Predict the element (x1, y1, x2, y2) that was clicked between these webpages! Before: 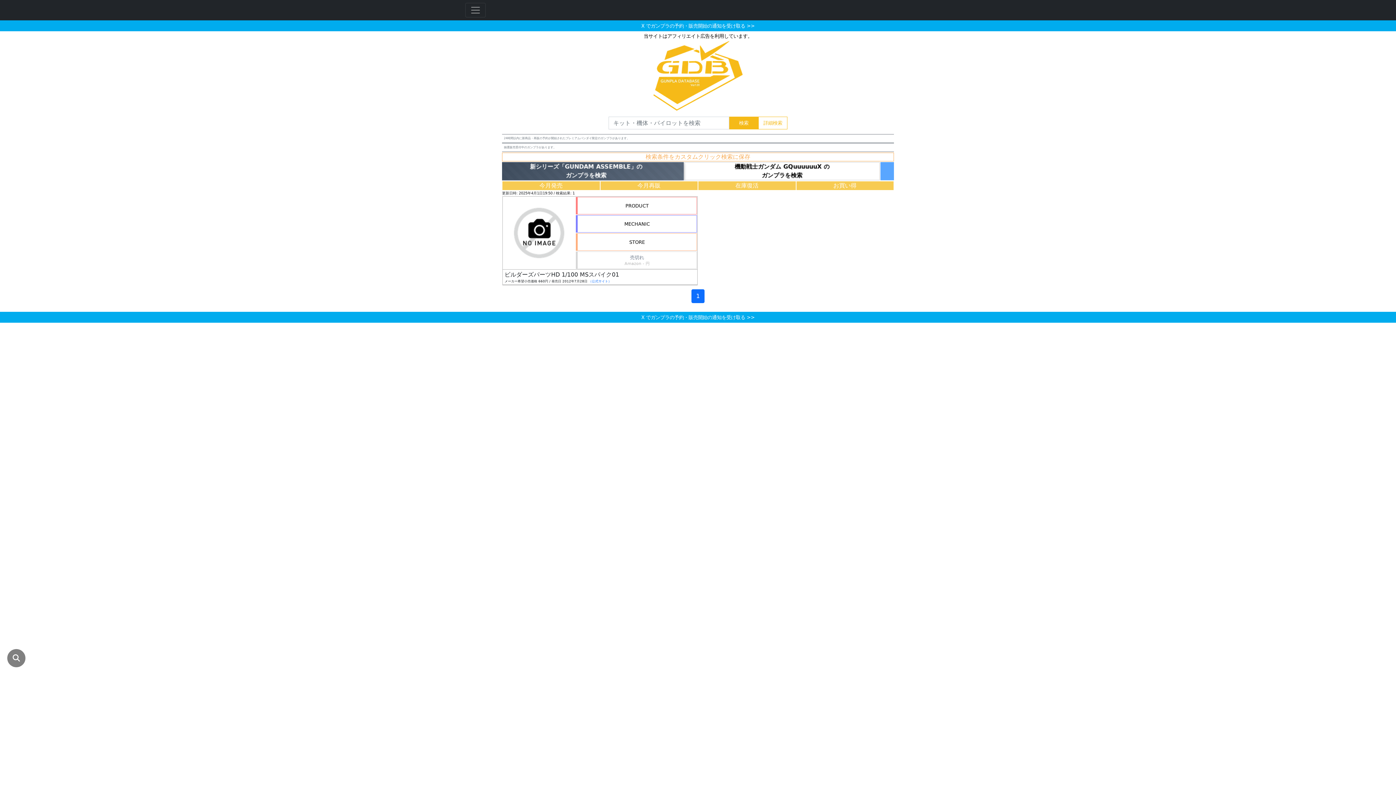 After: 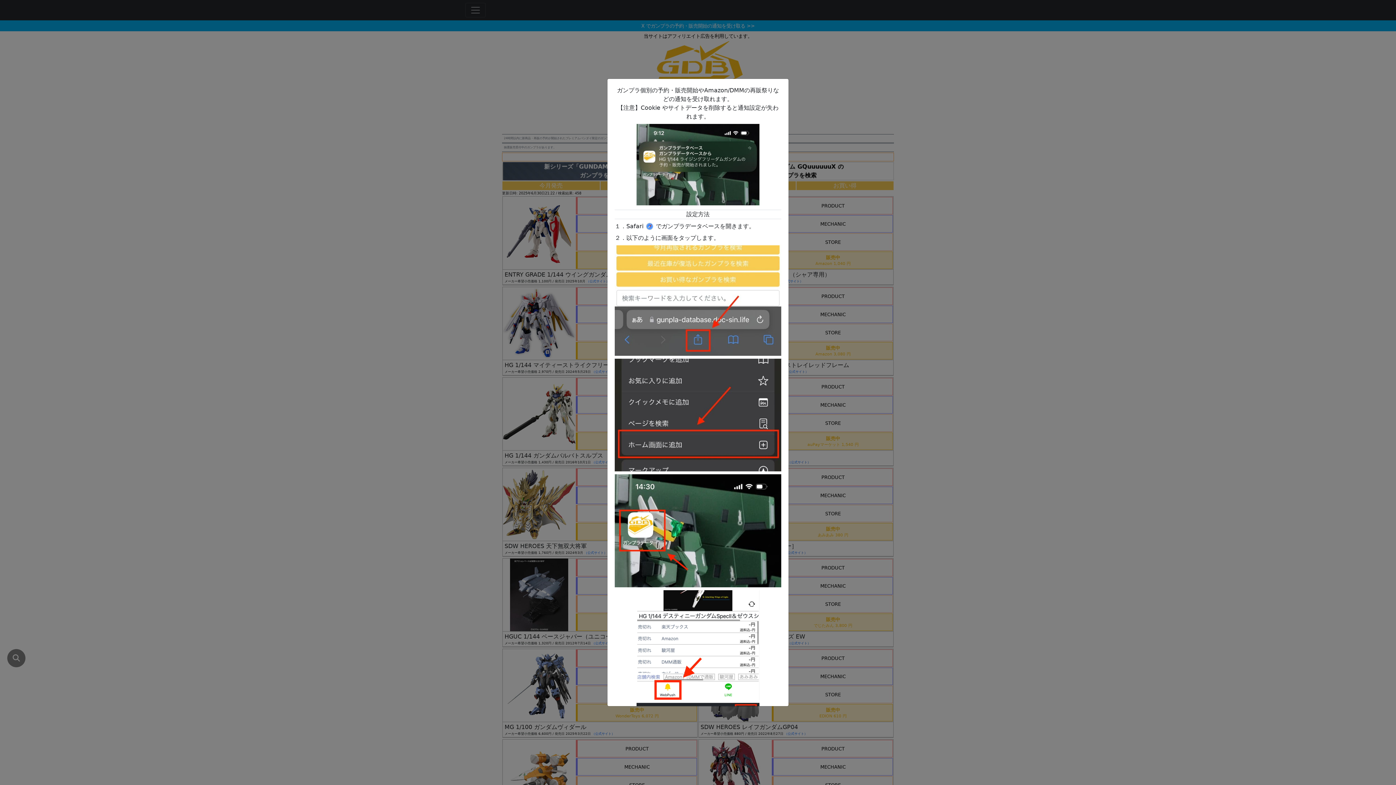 Action: bbox: (651, 72, 744, 79)